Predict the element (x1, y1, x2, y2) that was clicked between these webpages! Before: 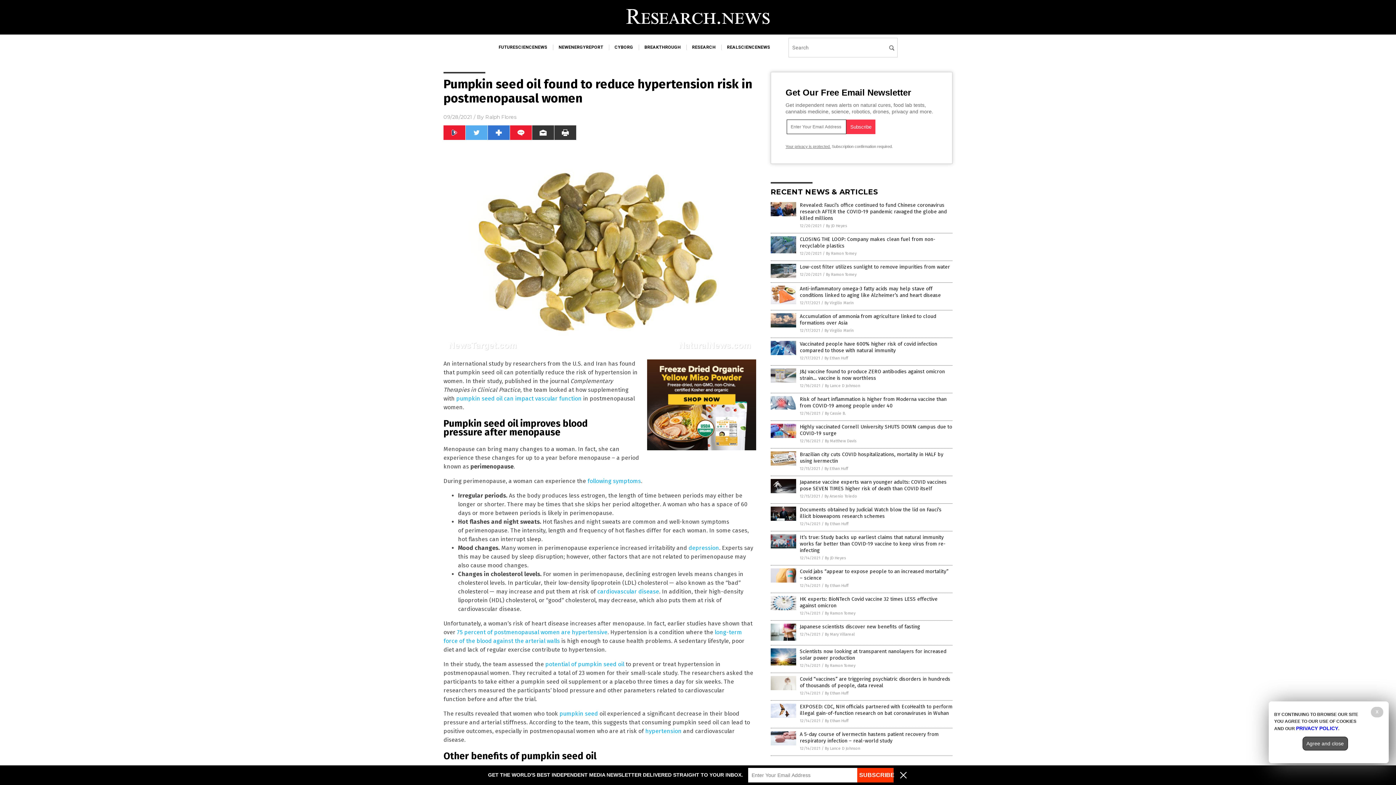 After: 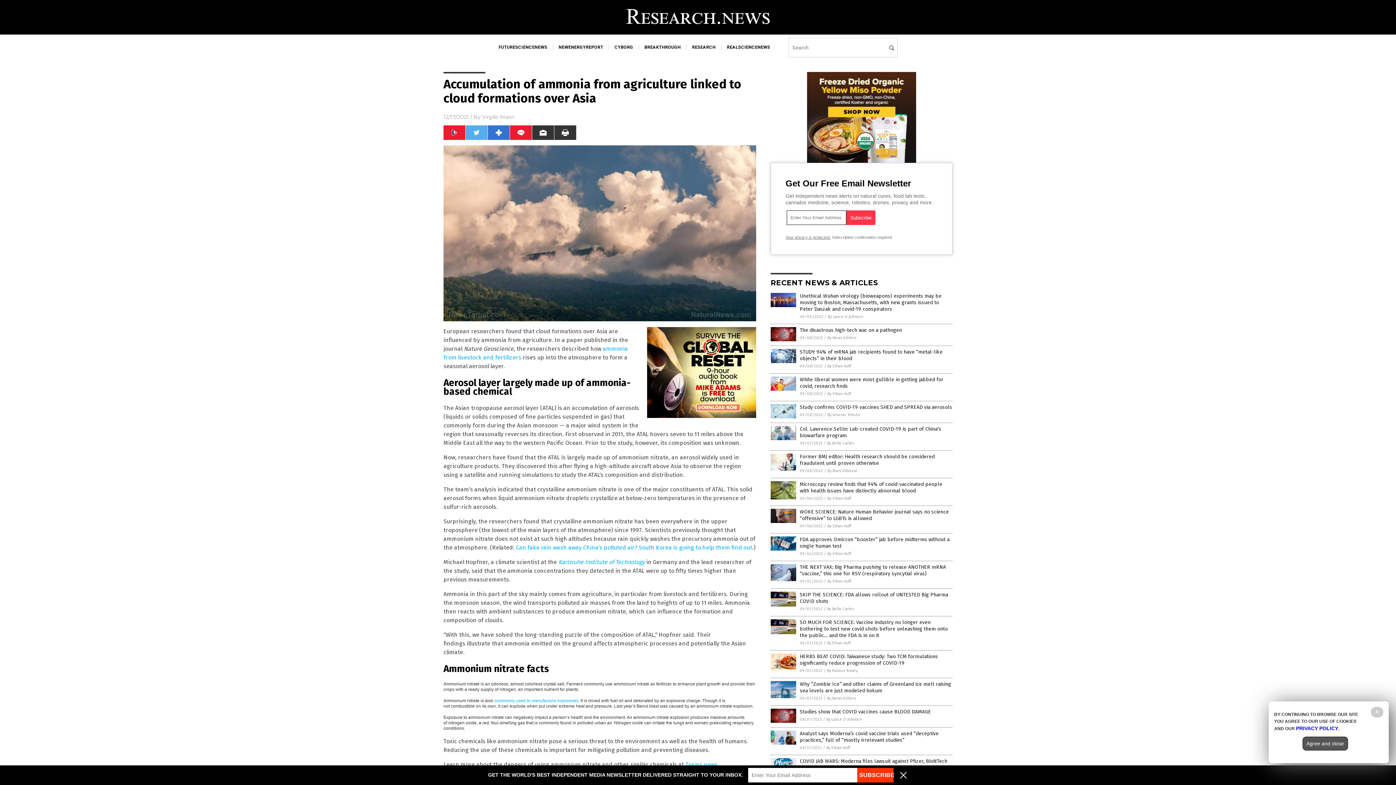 Action: bbox: (770, 323, 796, 328)